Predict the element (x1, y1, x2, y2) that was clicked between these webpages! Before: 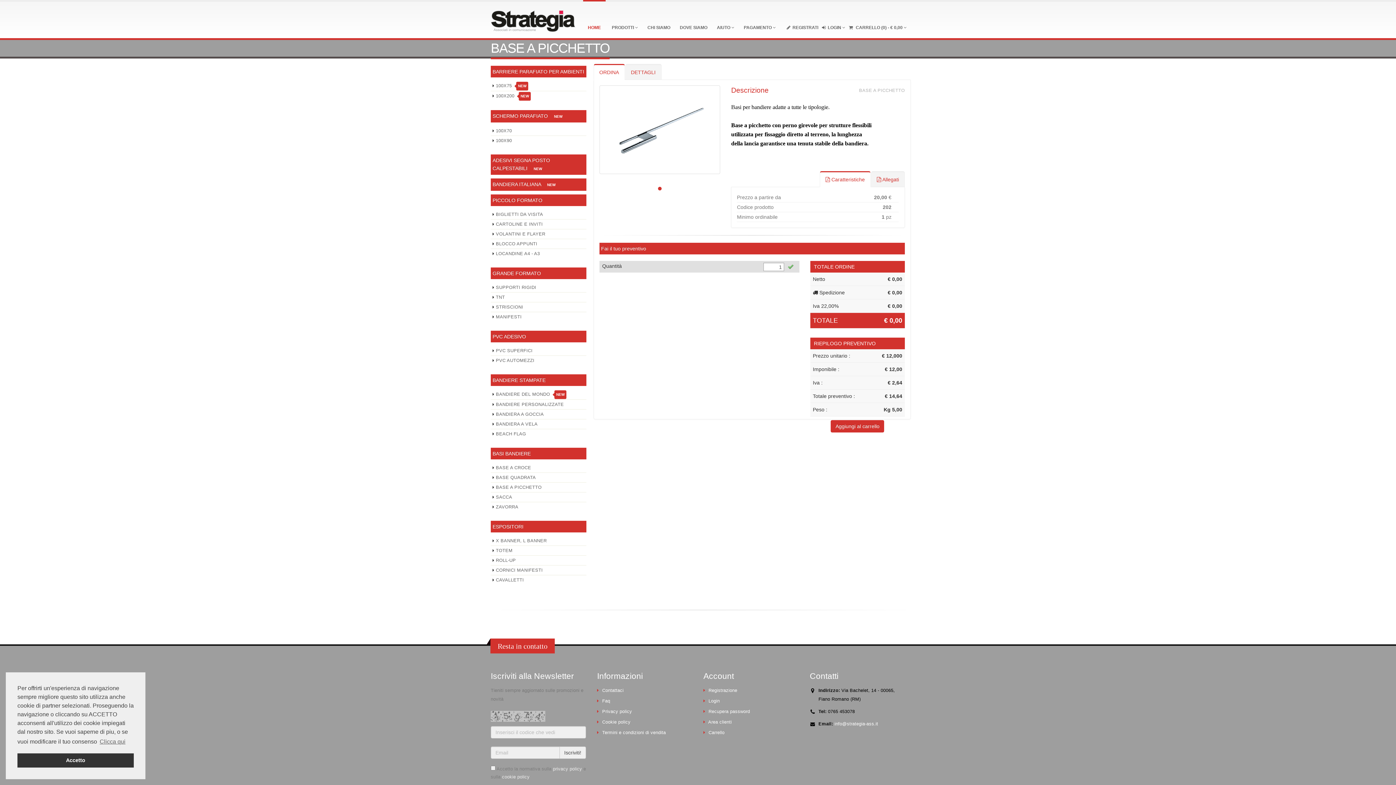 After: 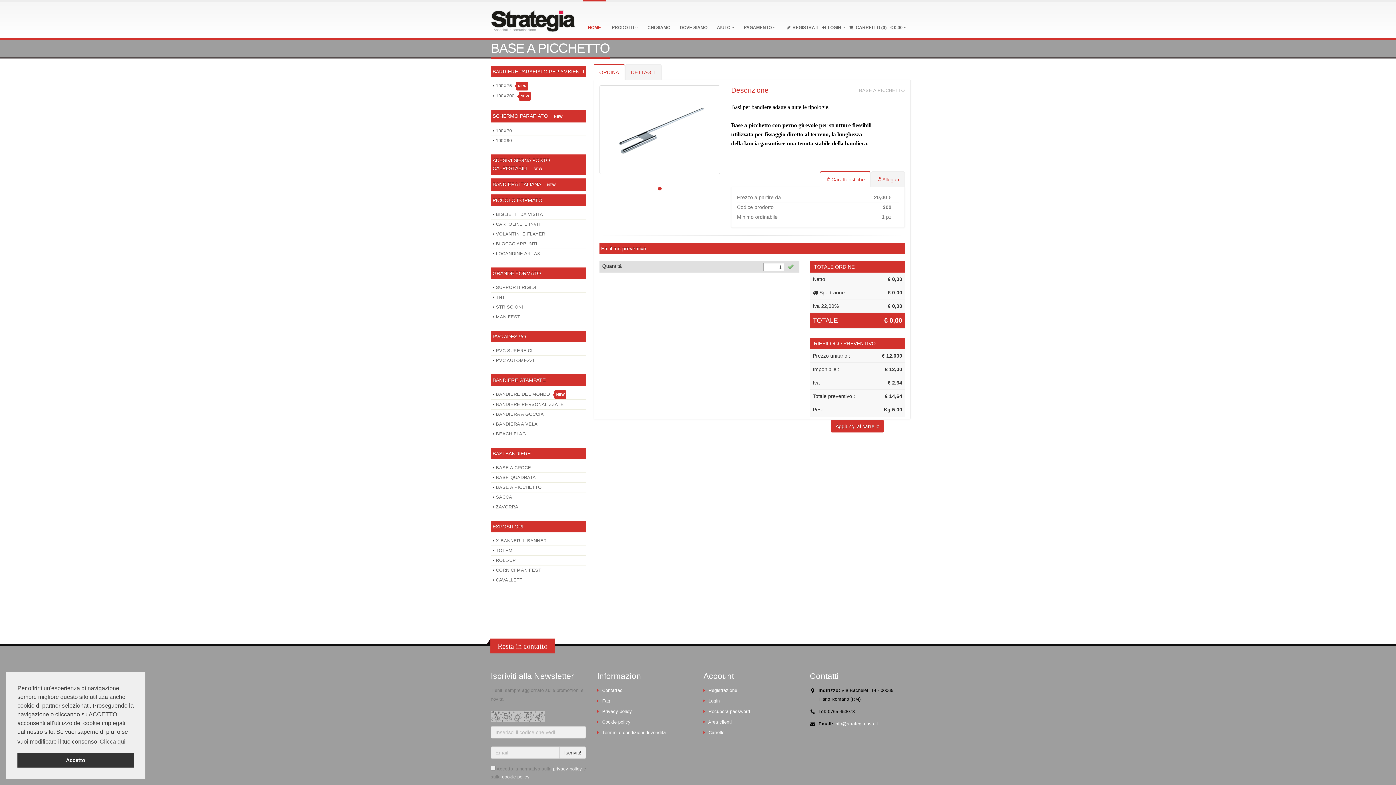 Action: bbox: (819, 171, 870, 187) label:  Caratteristiche